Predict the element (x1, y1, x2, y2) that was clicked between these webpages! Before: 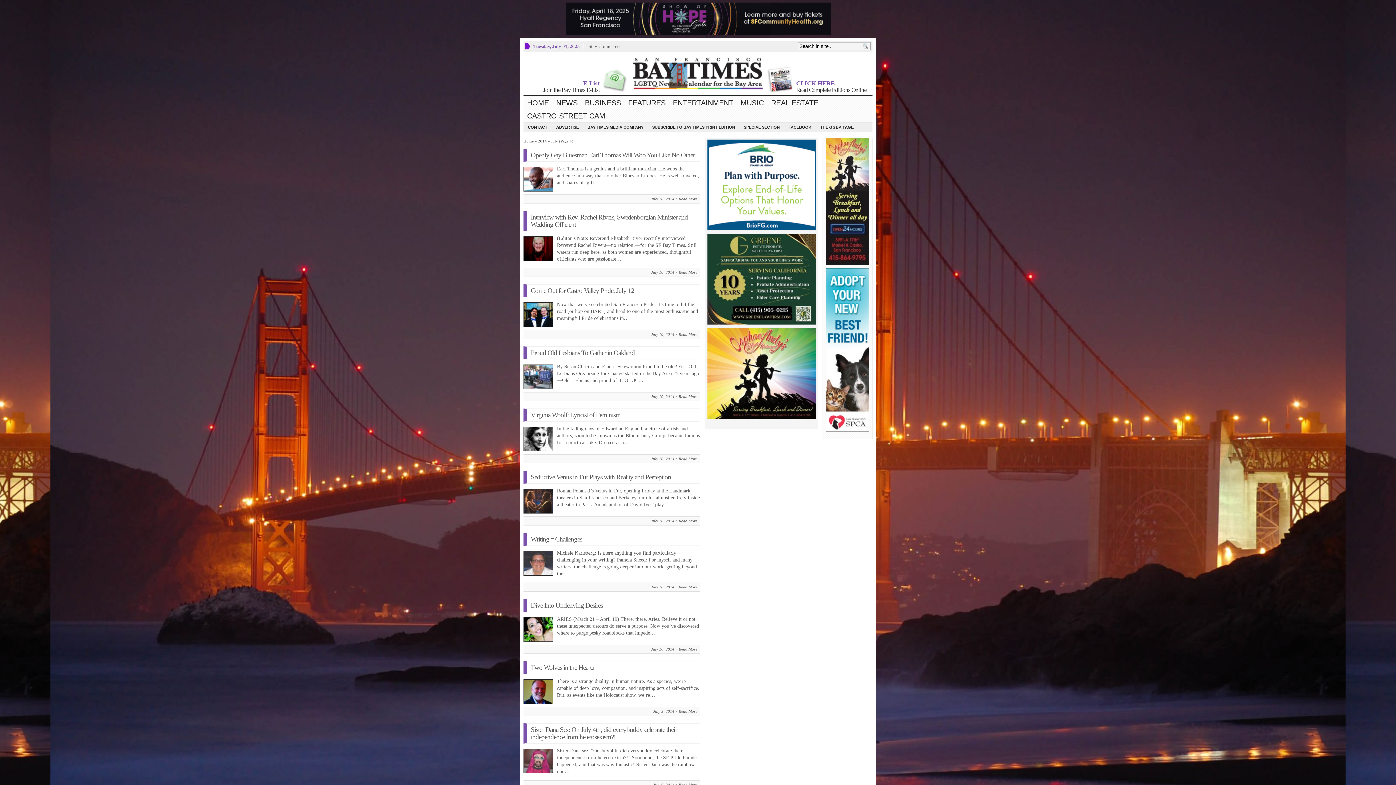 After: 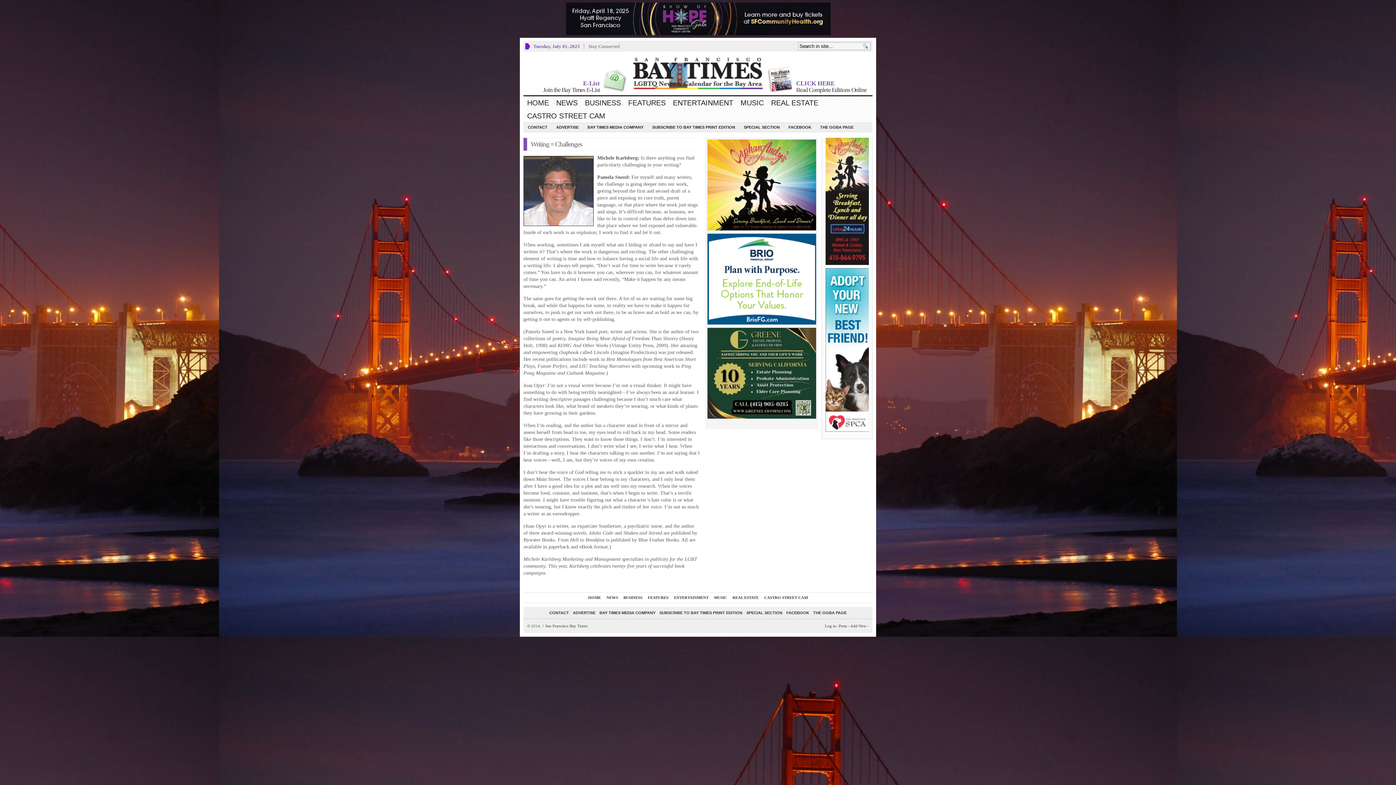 Action: bbox: (678, 585, 697, 589) label: Read More